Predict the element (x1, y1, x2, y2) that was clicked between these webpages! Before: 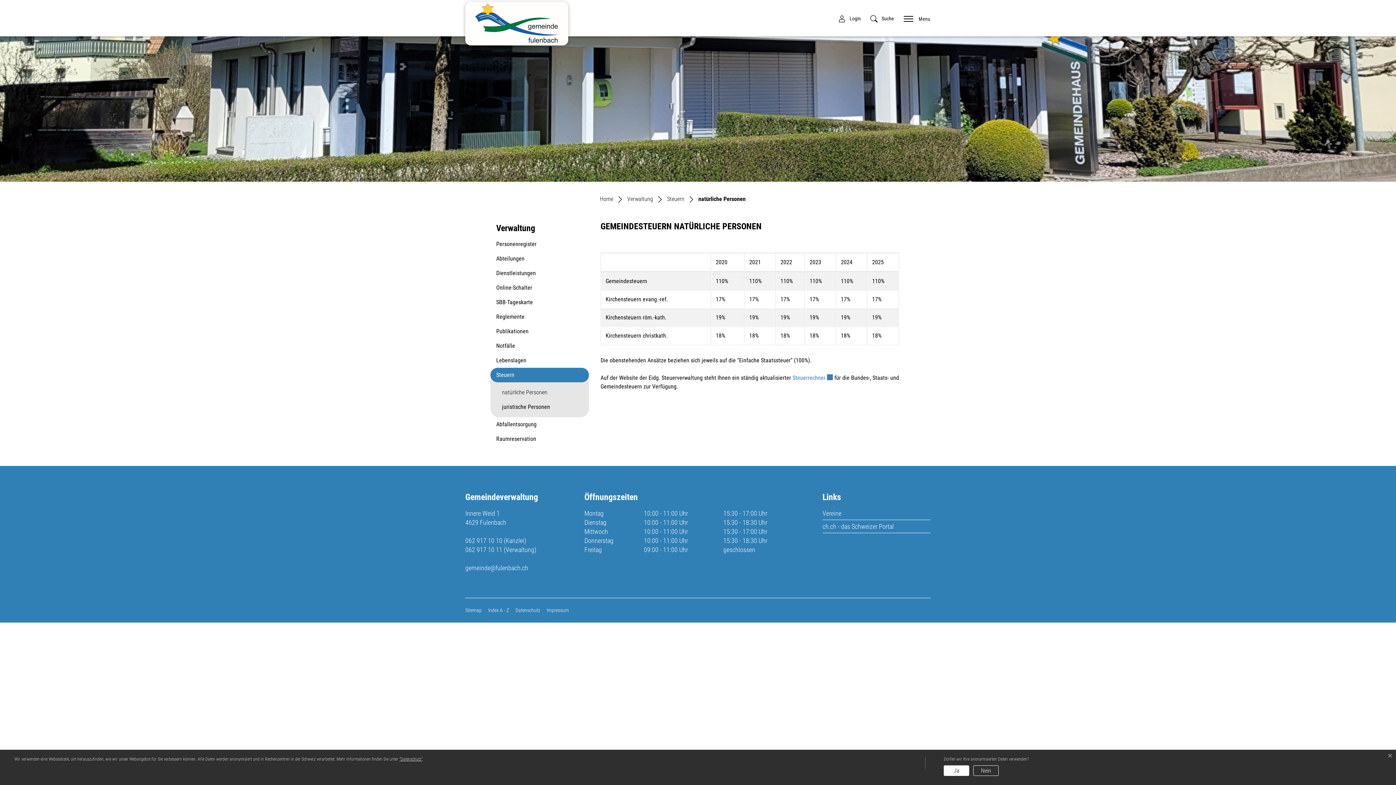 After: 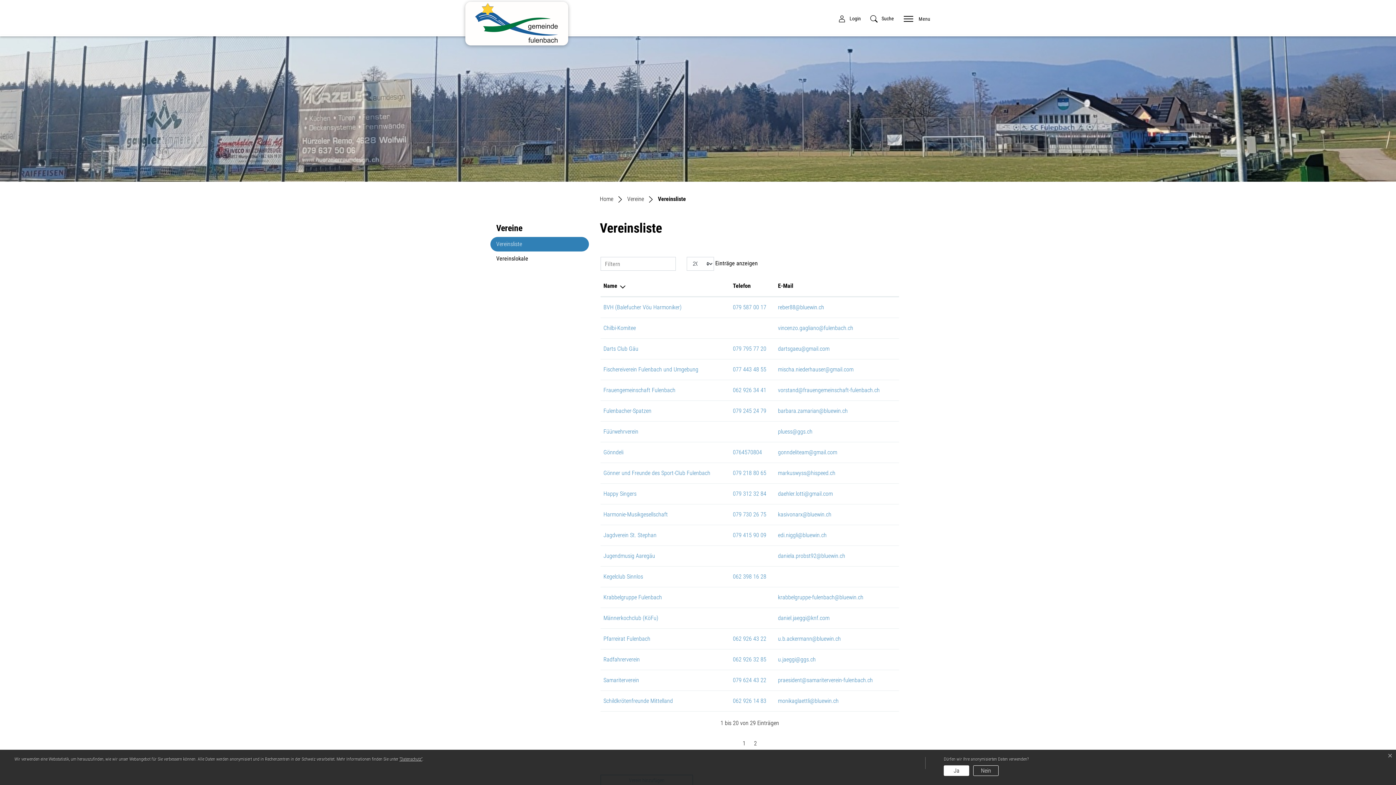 Action: bbox: (822, 507, 930, 520) label: Vereine